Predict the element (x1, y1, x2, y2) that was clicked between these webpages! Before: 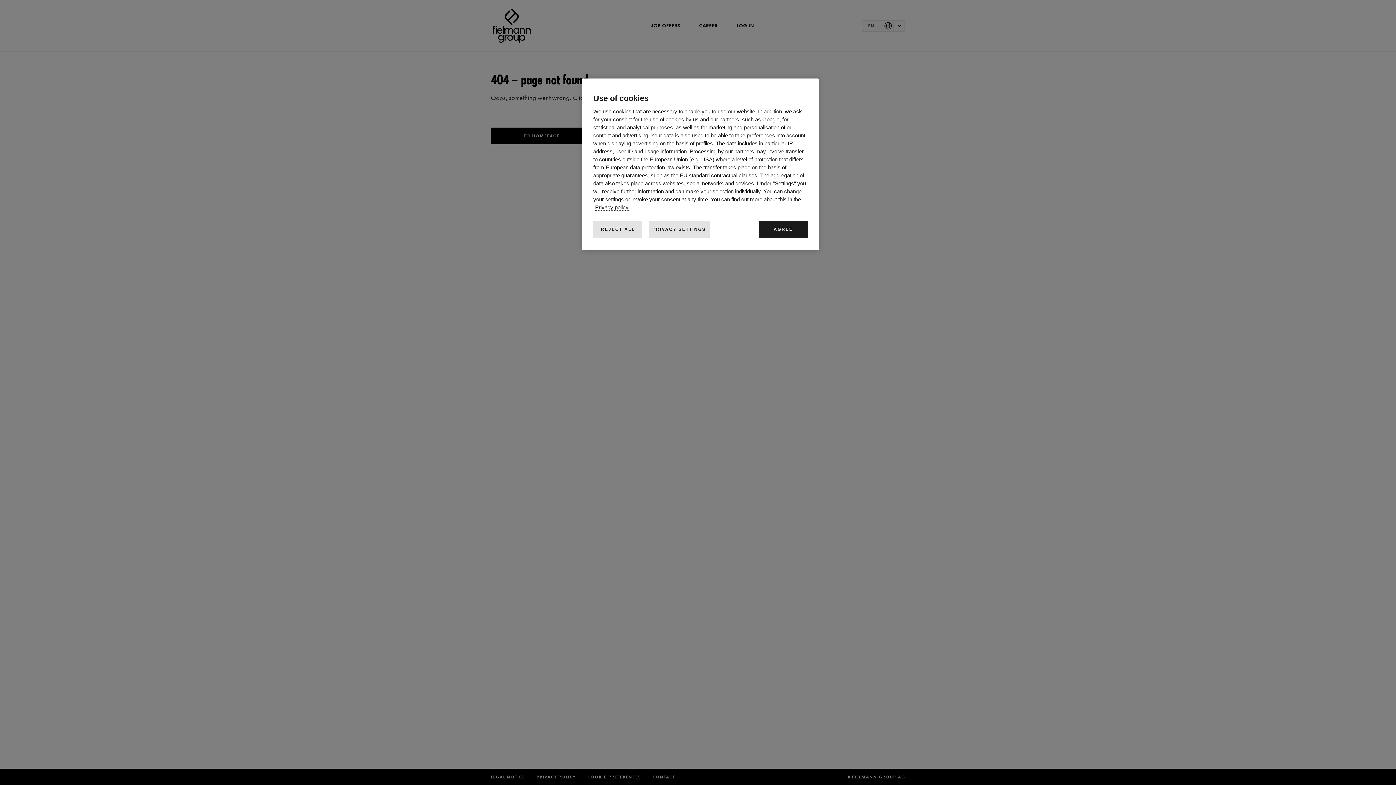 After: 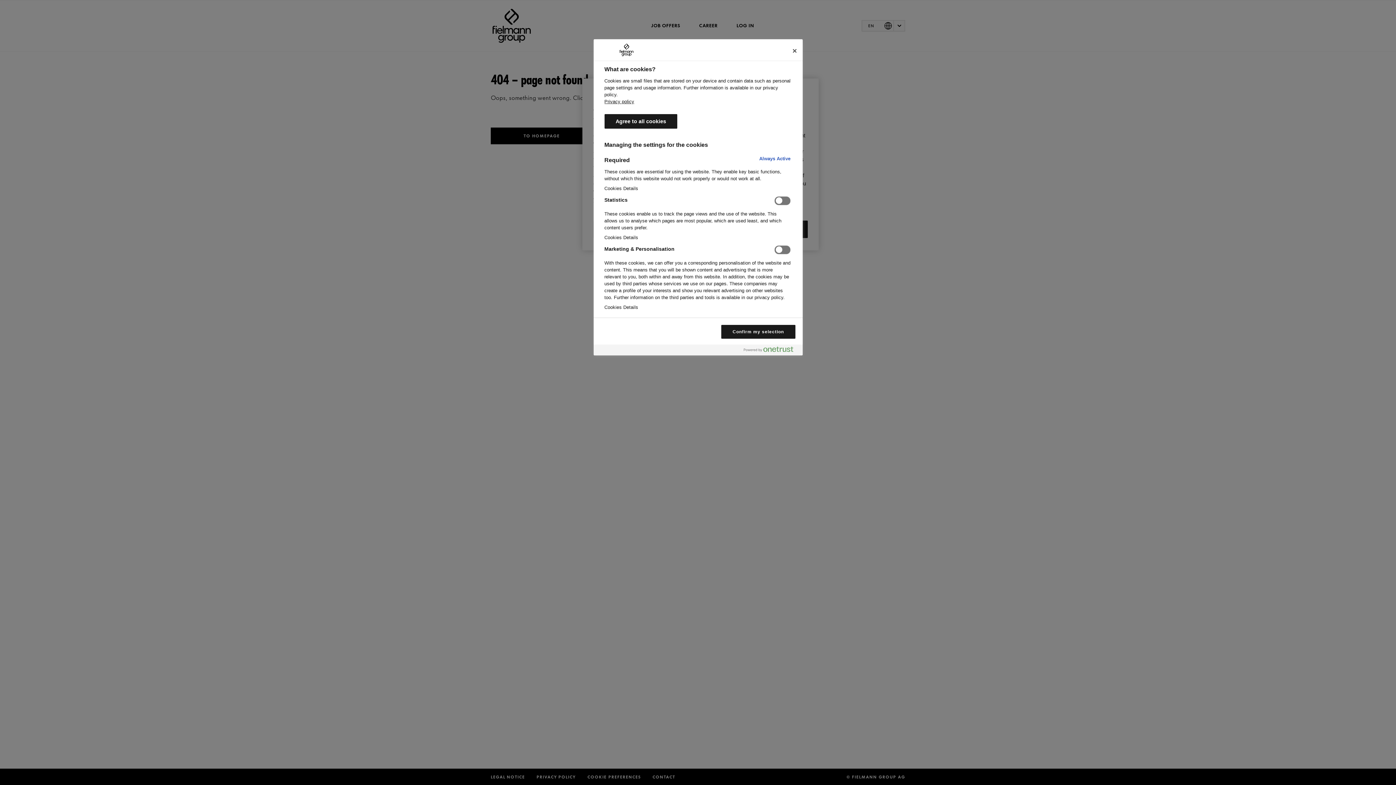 Action: bbox: (648, 220, 709, 238) label: PRIVACY SETTINGS